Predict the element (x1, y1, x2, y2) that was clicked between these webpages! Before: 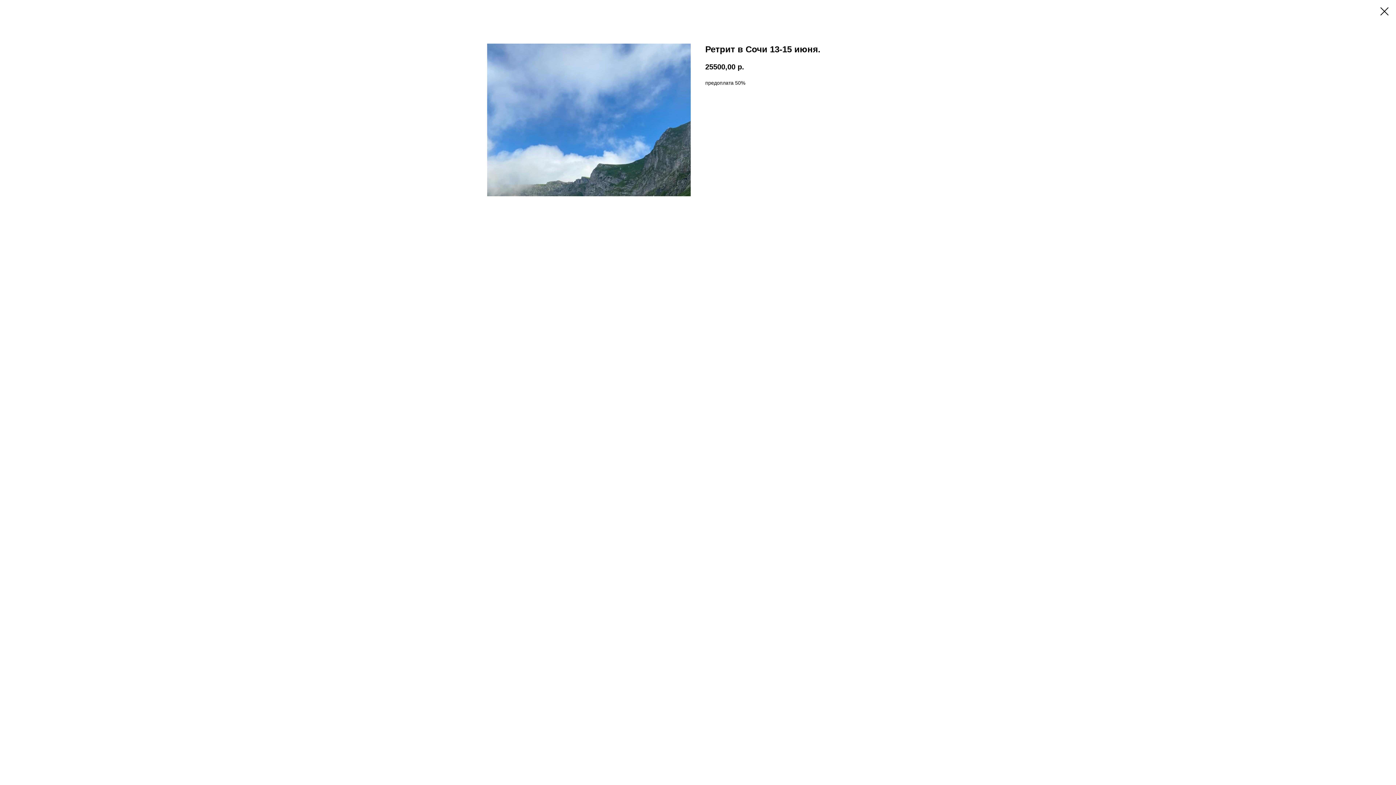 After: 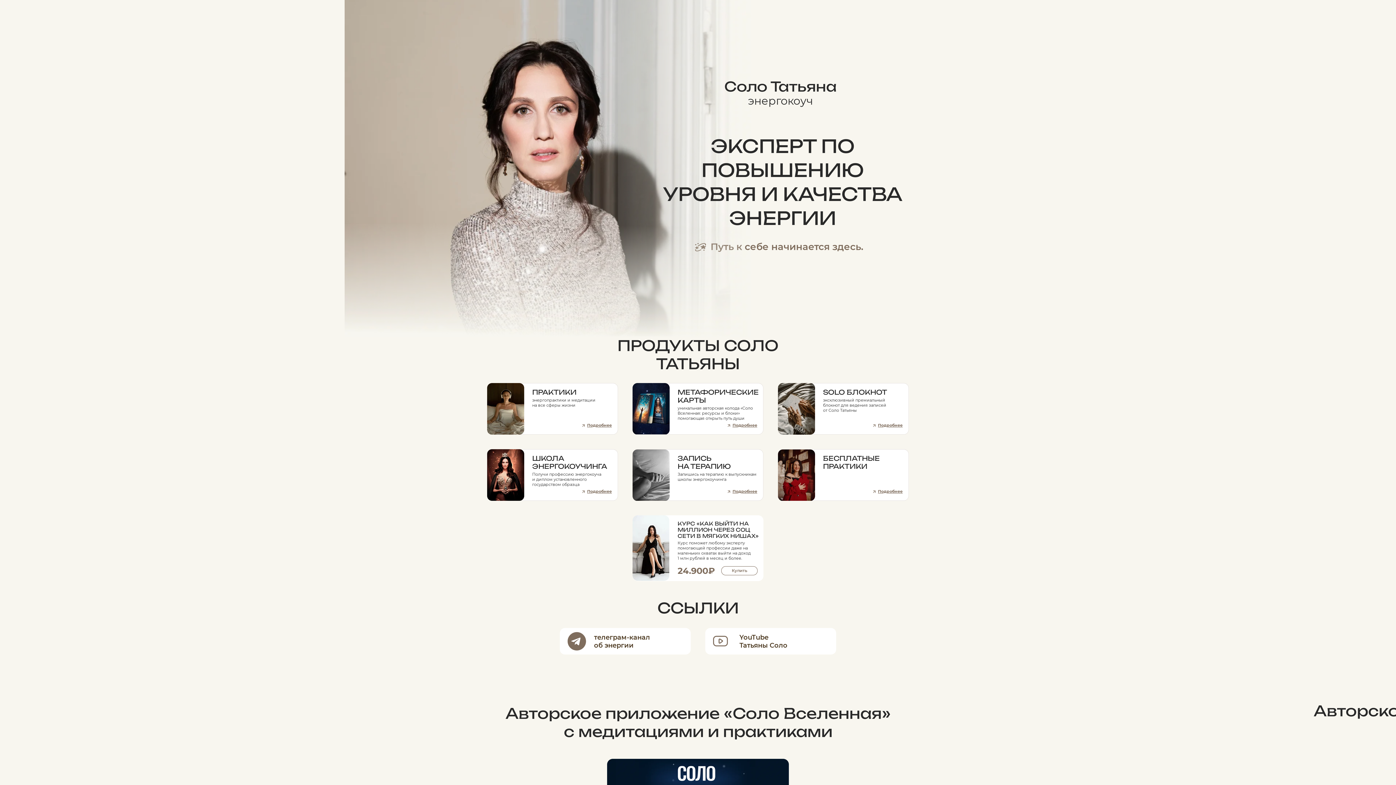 Action: bbox: (1380, 7, 1389, 15)